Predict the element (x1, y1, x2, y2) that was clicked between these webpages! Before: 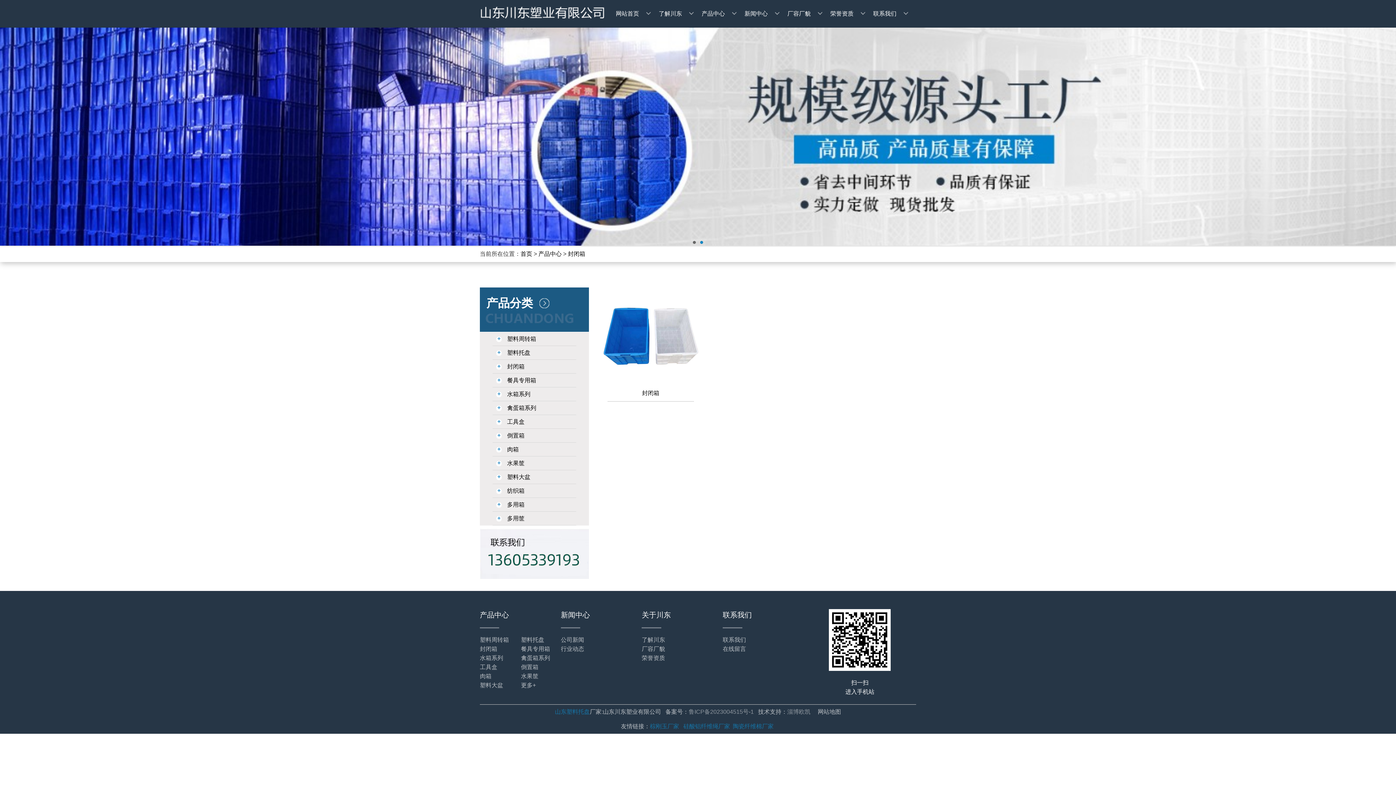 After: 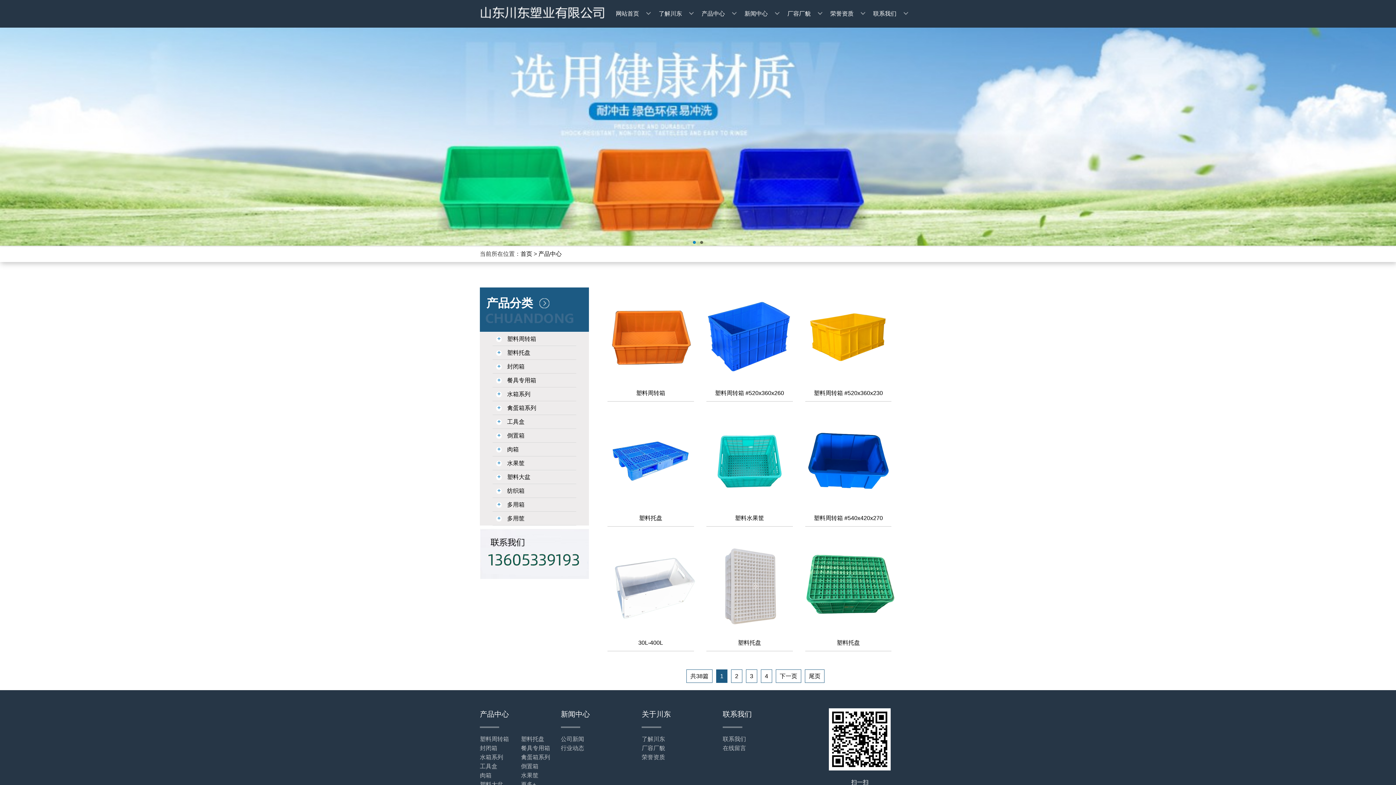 Action: label: 产品中心 bbox: (692, 3, 734, 24)